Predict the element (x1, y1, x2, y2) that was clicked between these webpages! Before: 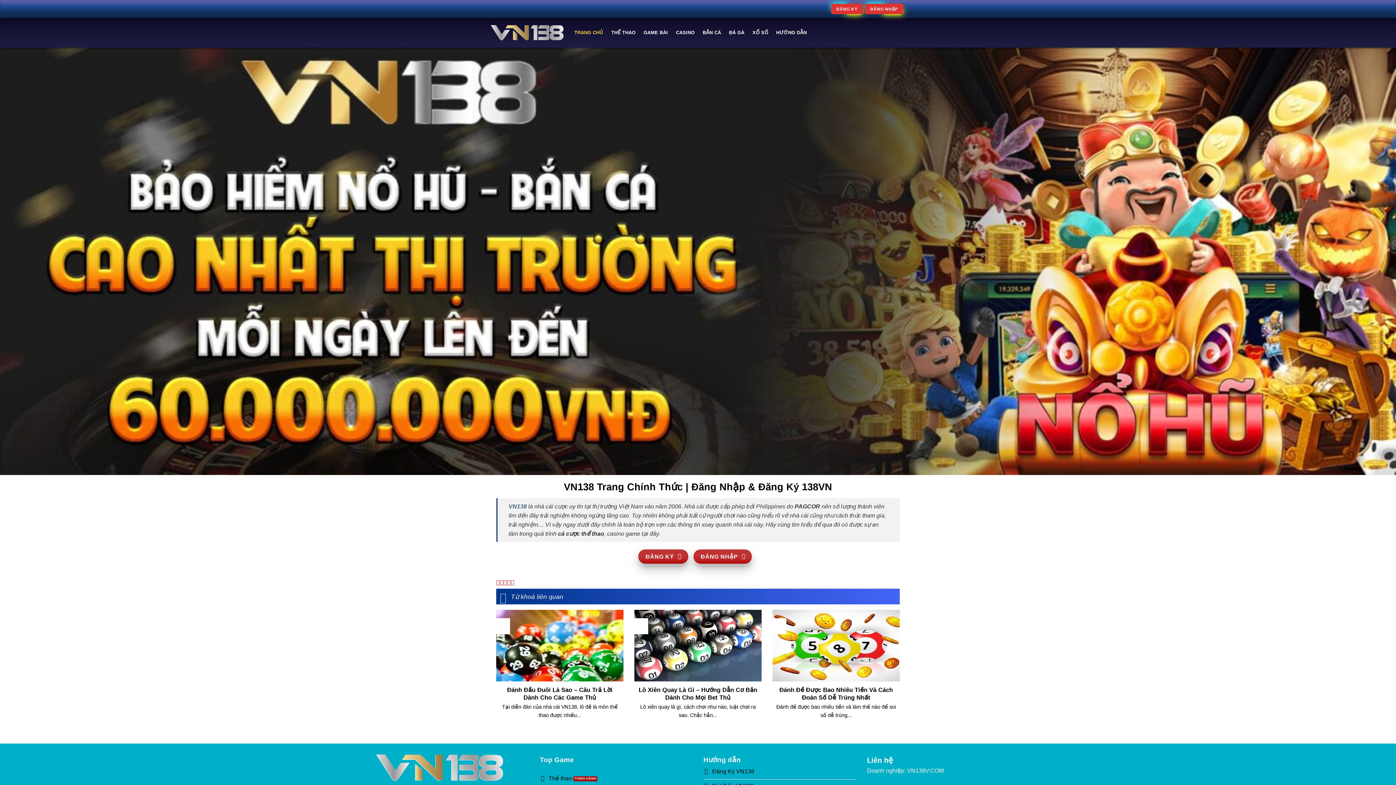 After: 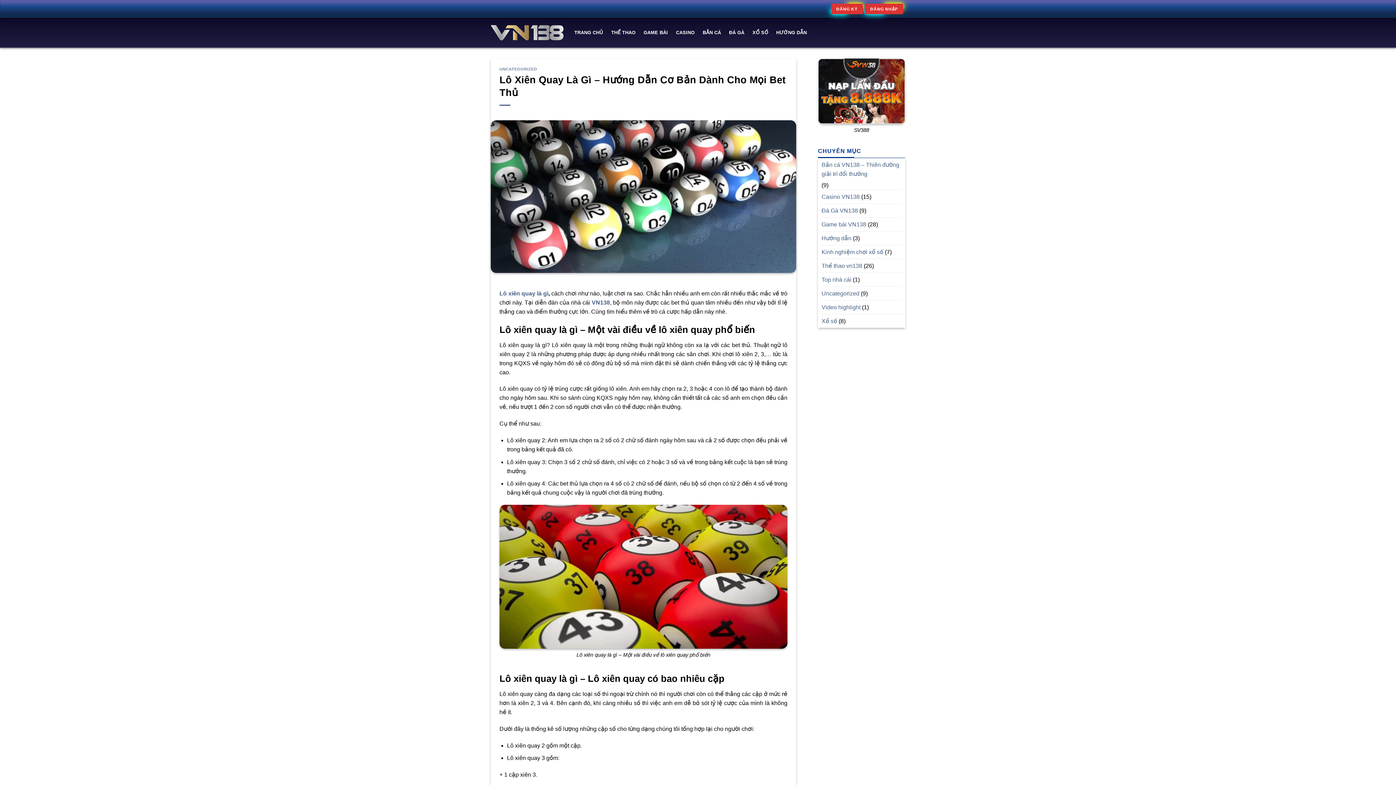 Action: label: Lô Xiên Quay Là Gì – Hướng Dẫn Cơ Bản Dành Cho Mọi Bet Thủ bbox: (638, 686, 758, 701)